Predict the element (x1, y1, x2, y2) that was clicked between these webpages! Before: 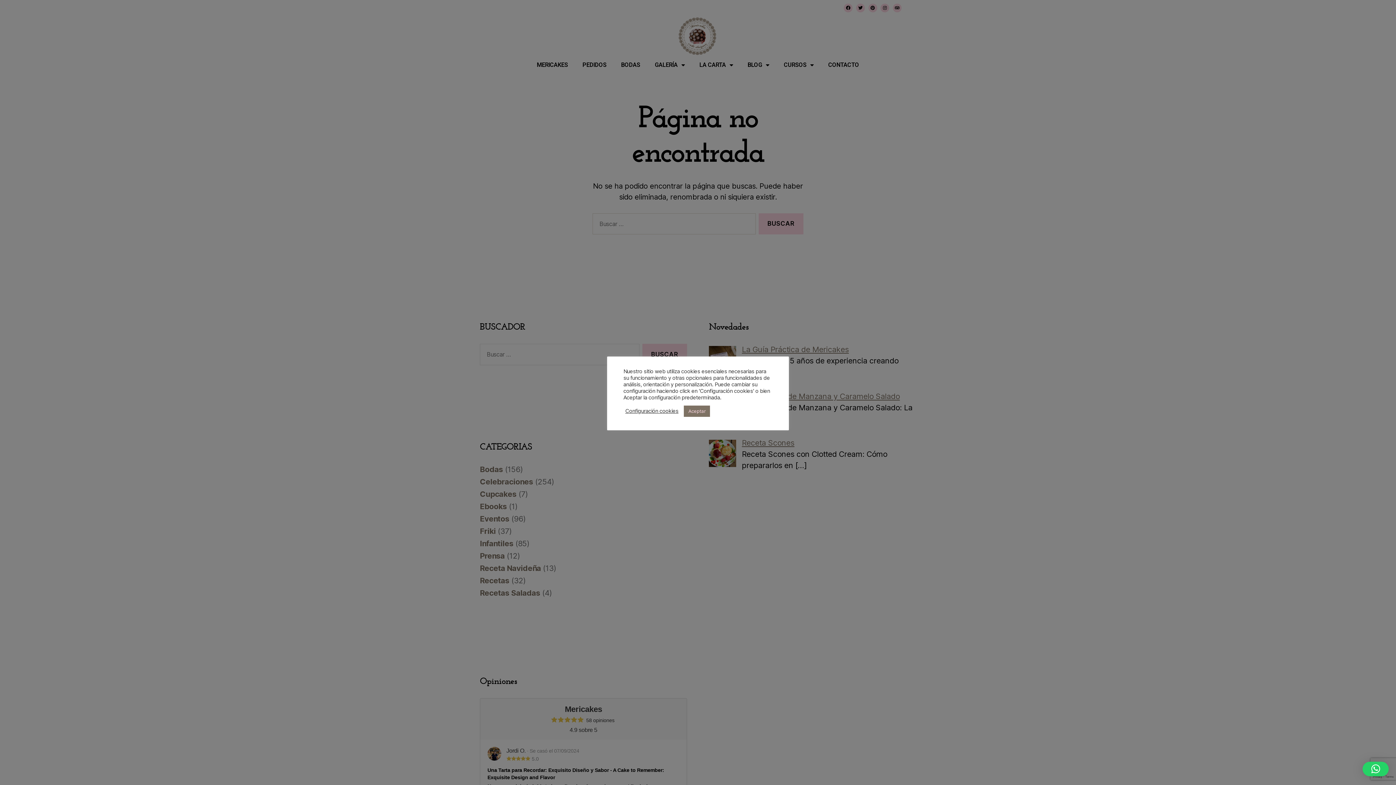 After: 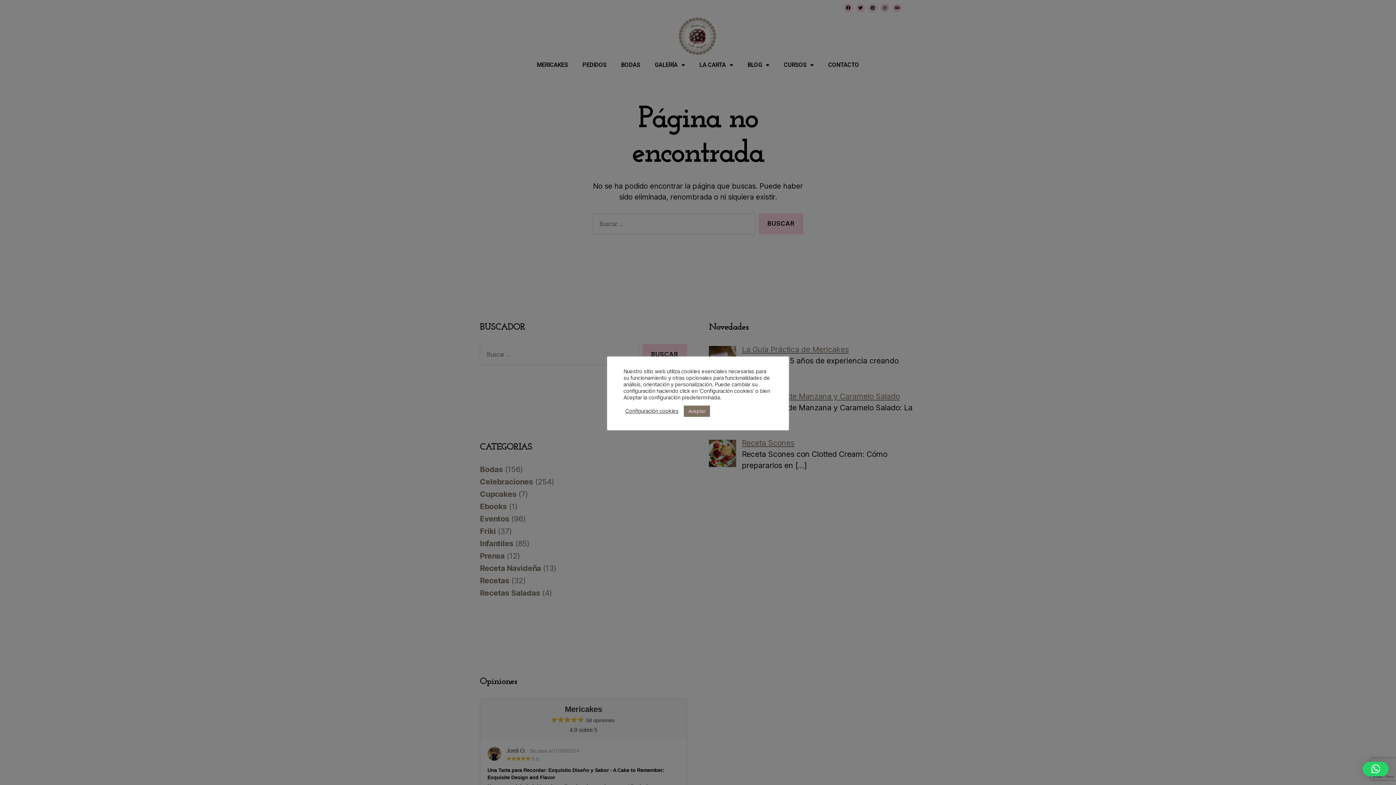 Action: bbox: (1363, 762, 1389, 776)